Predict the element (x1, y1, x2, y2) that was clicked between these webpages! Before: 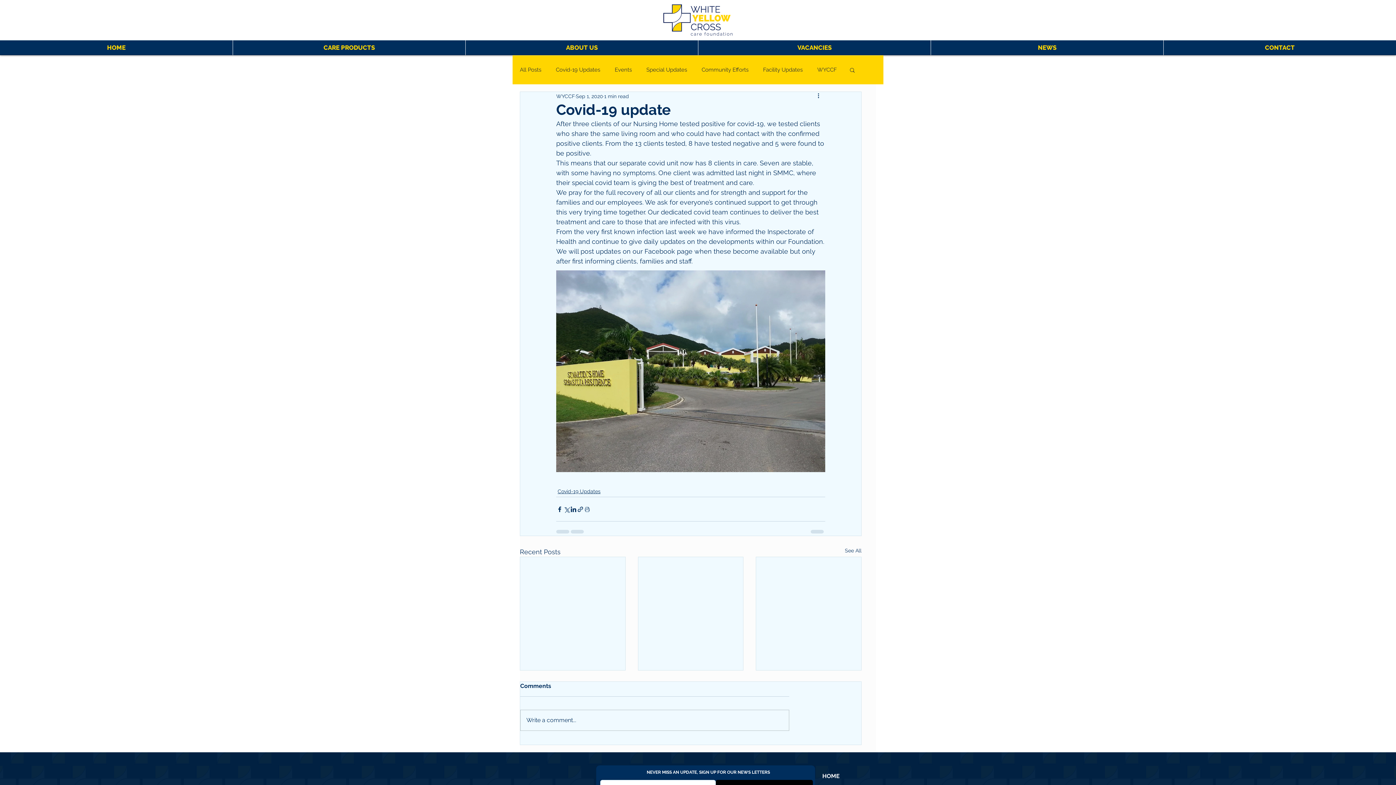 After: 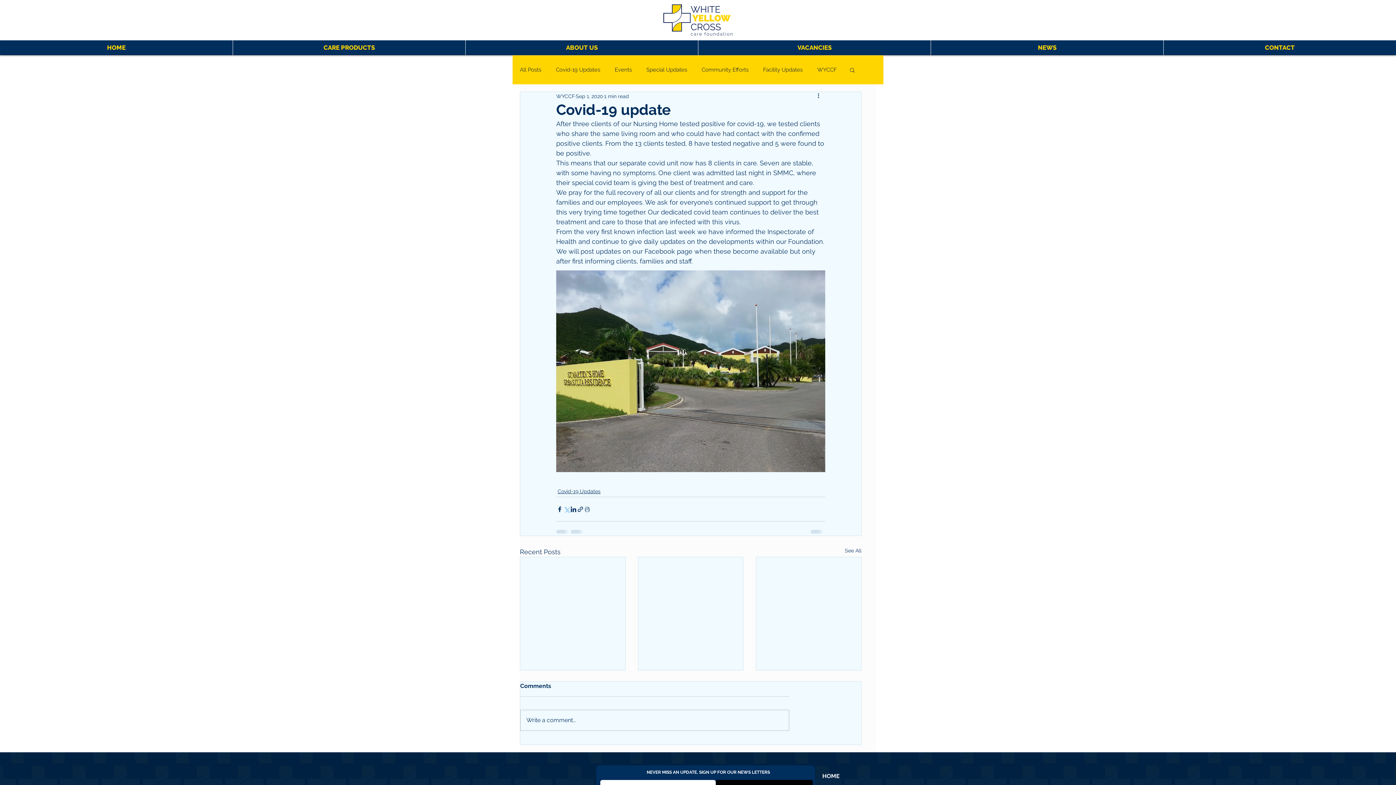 Action: label: Share via X (Twitter) bbox: (563, 506, 570, 512)